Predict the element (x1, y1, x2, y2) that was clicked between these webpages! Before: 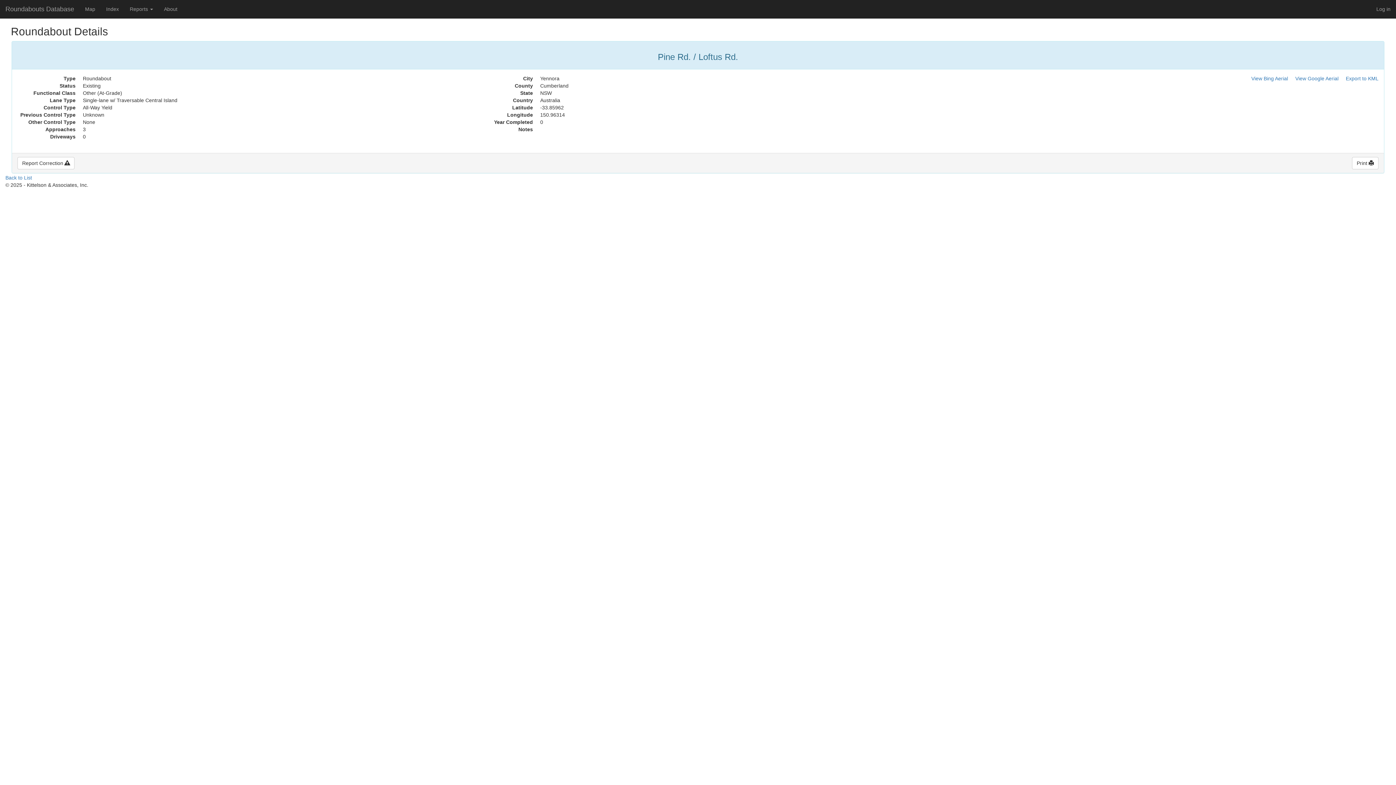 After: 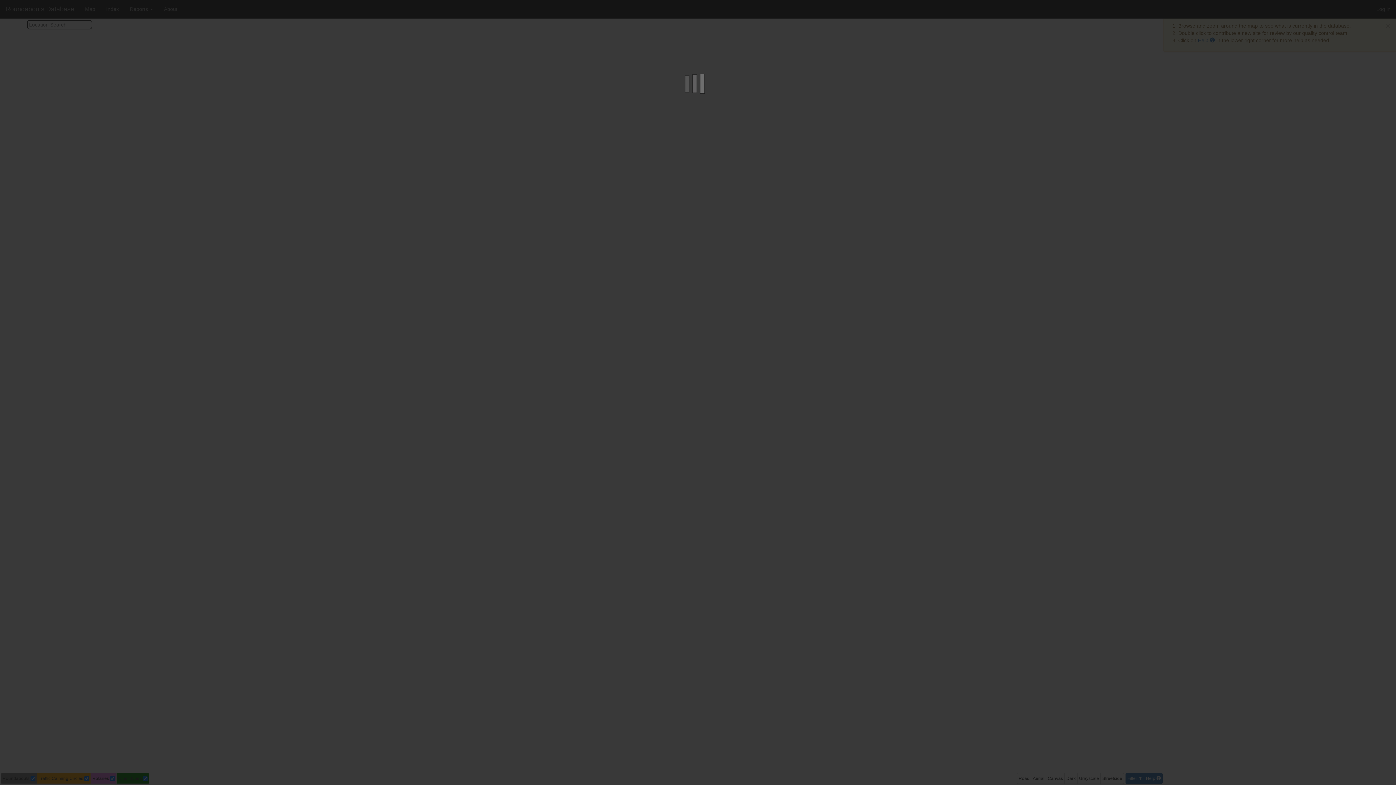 Action: label: Map bbox: (79, 0, 100, 18)